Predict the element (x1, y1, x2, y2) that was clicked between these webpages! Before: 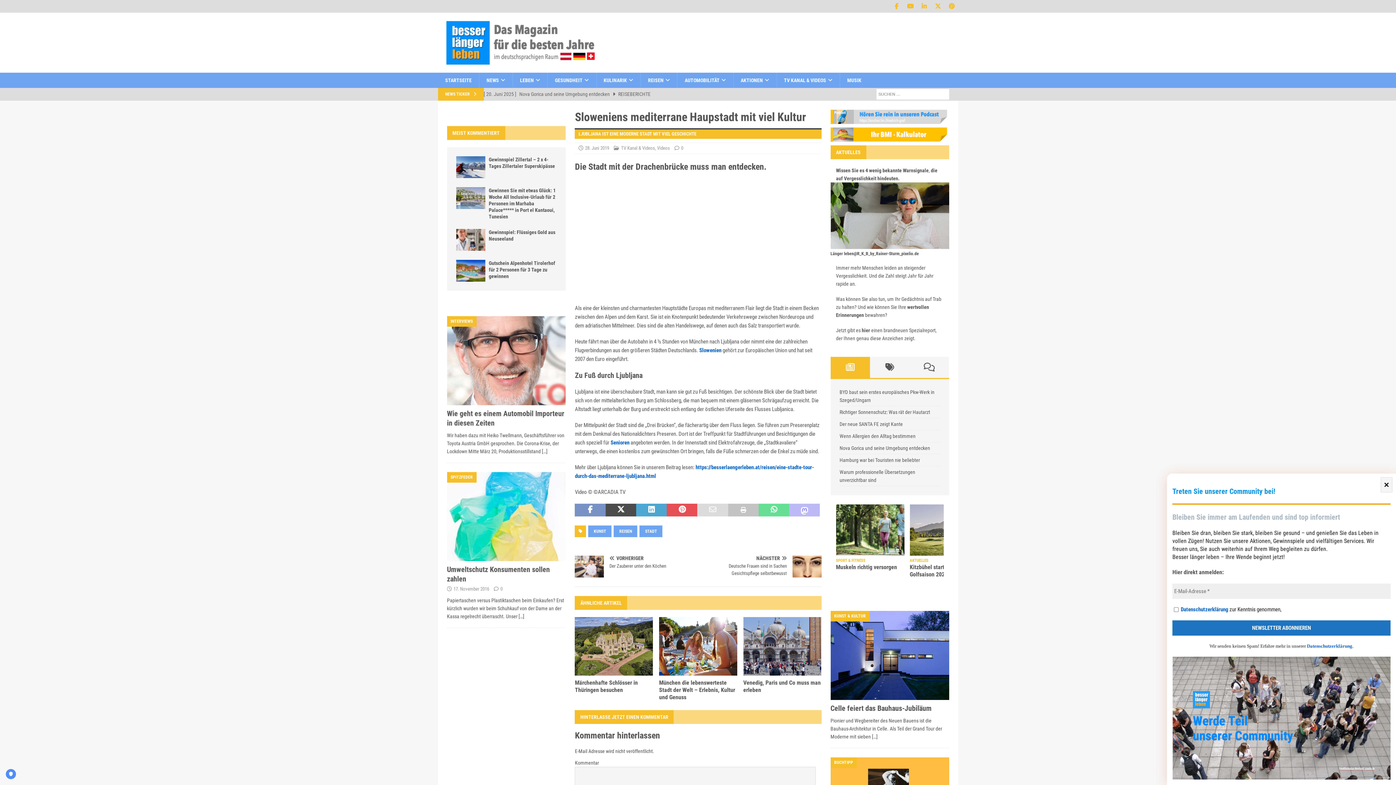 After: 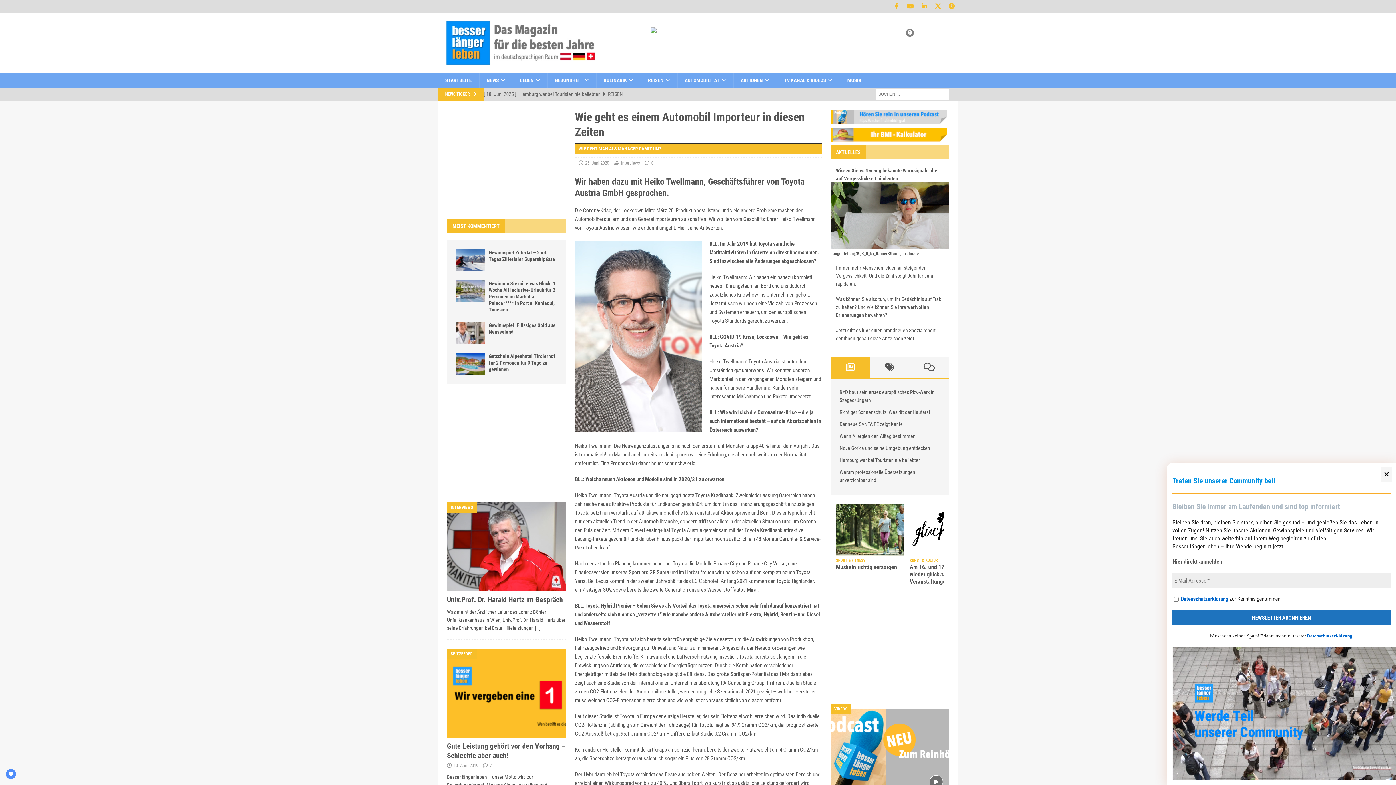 Action: label: […] bbox: (542, 448, 547, 454)